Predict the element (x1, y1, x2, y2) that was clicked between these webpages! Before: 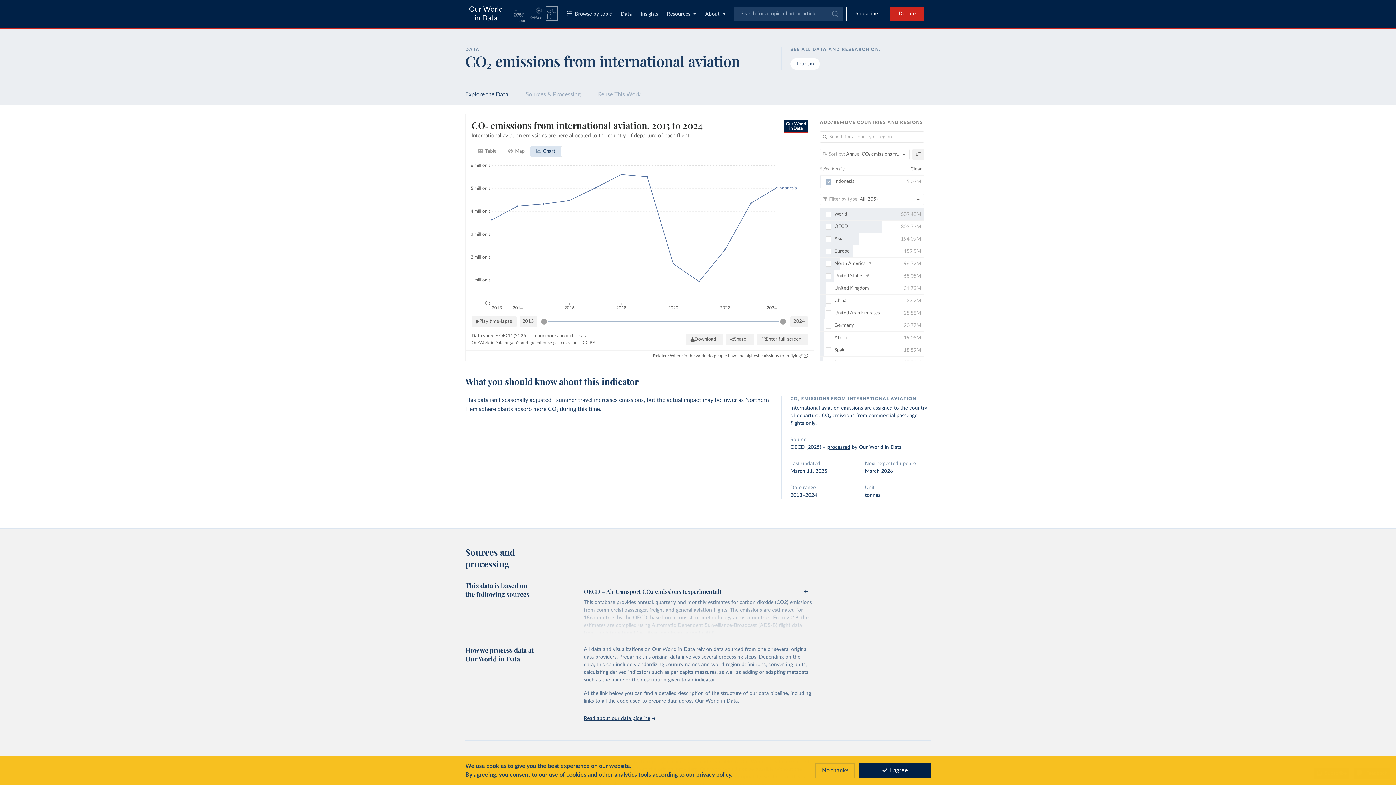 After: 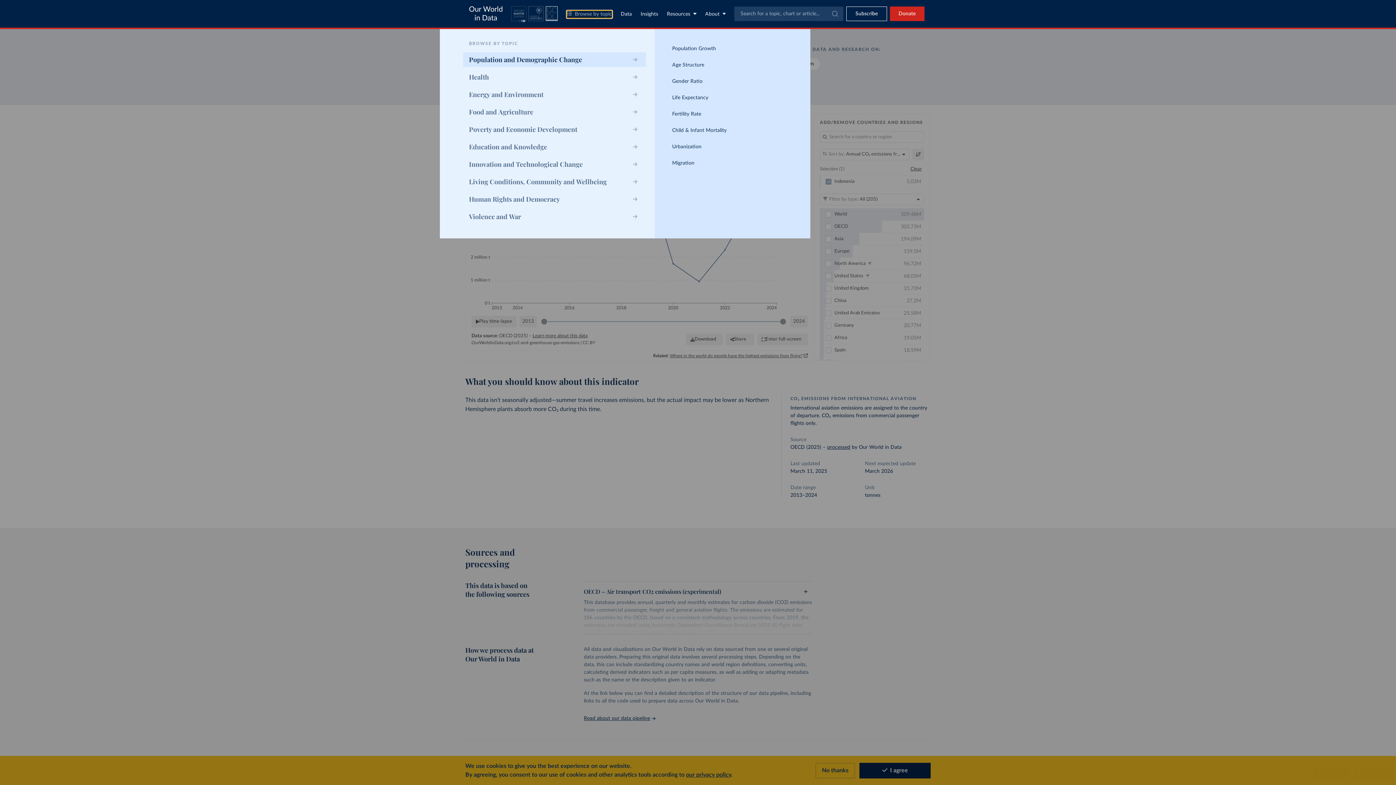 Action: label: Toggle topics menu bbox: (566, 10, 612, 18)